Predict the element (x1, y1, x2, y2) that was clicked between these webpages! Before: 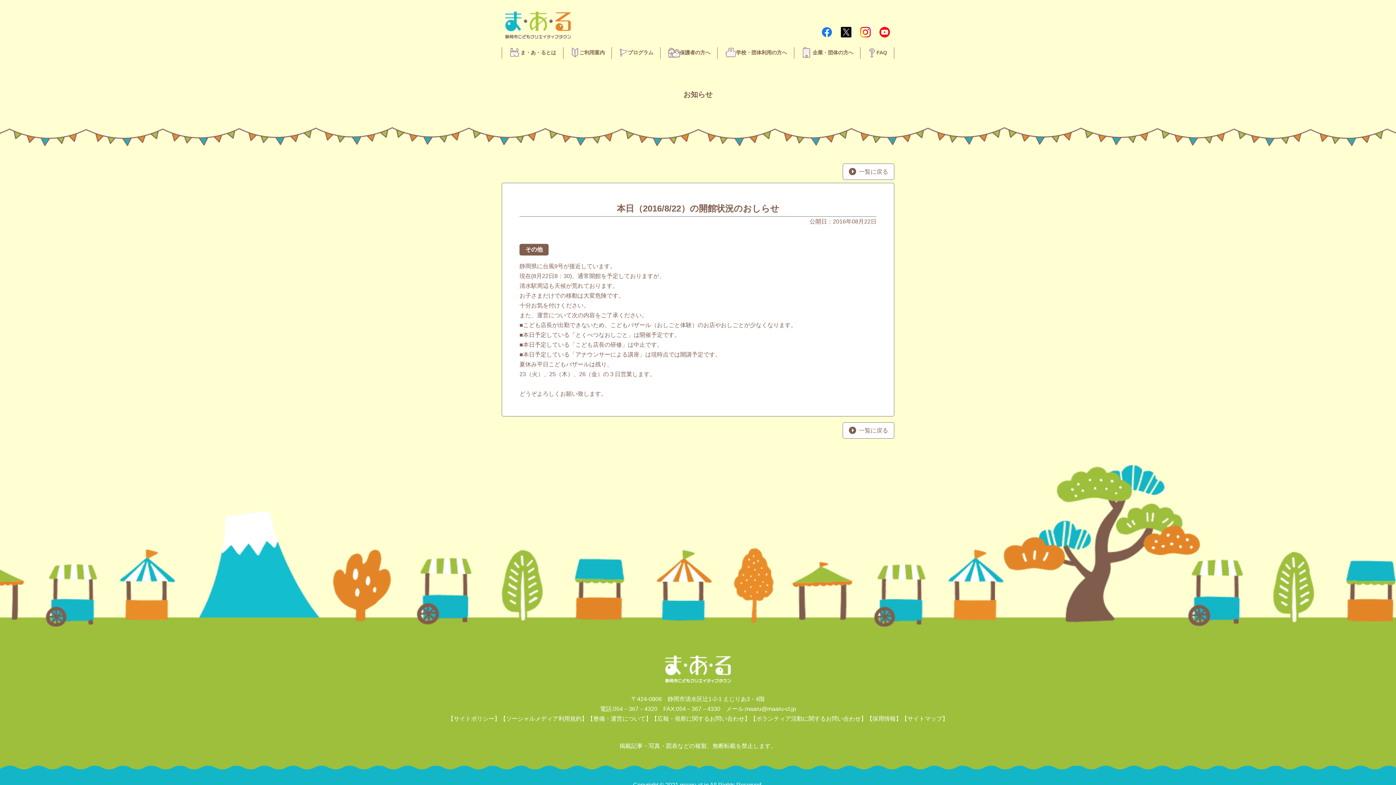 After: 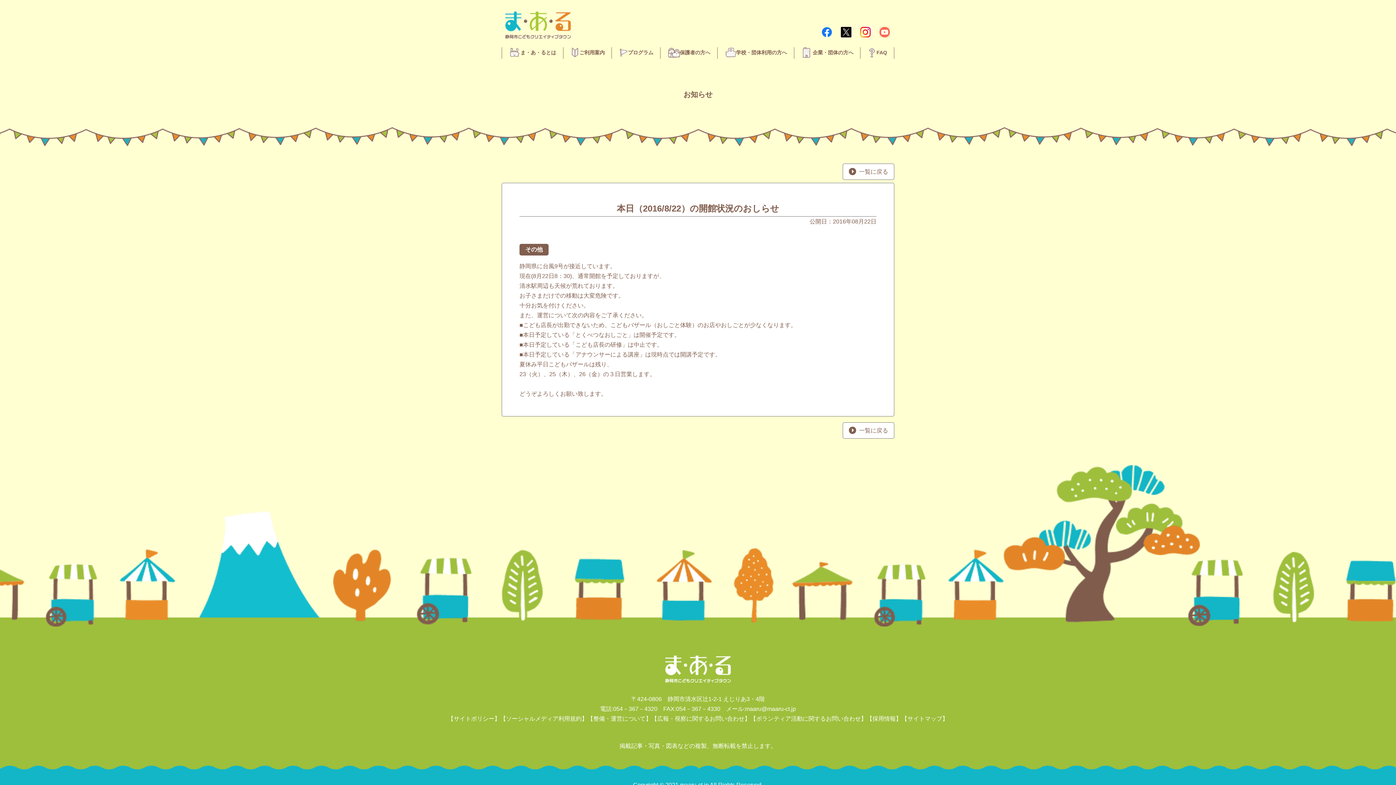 Action: bbox: (879, 26, 890, 37)